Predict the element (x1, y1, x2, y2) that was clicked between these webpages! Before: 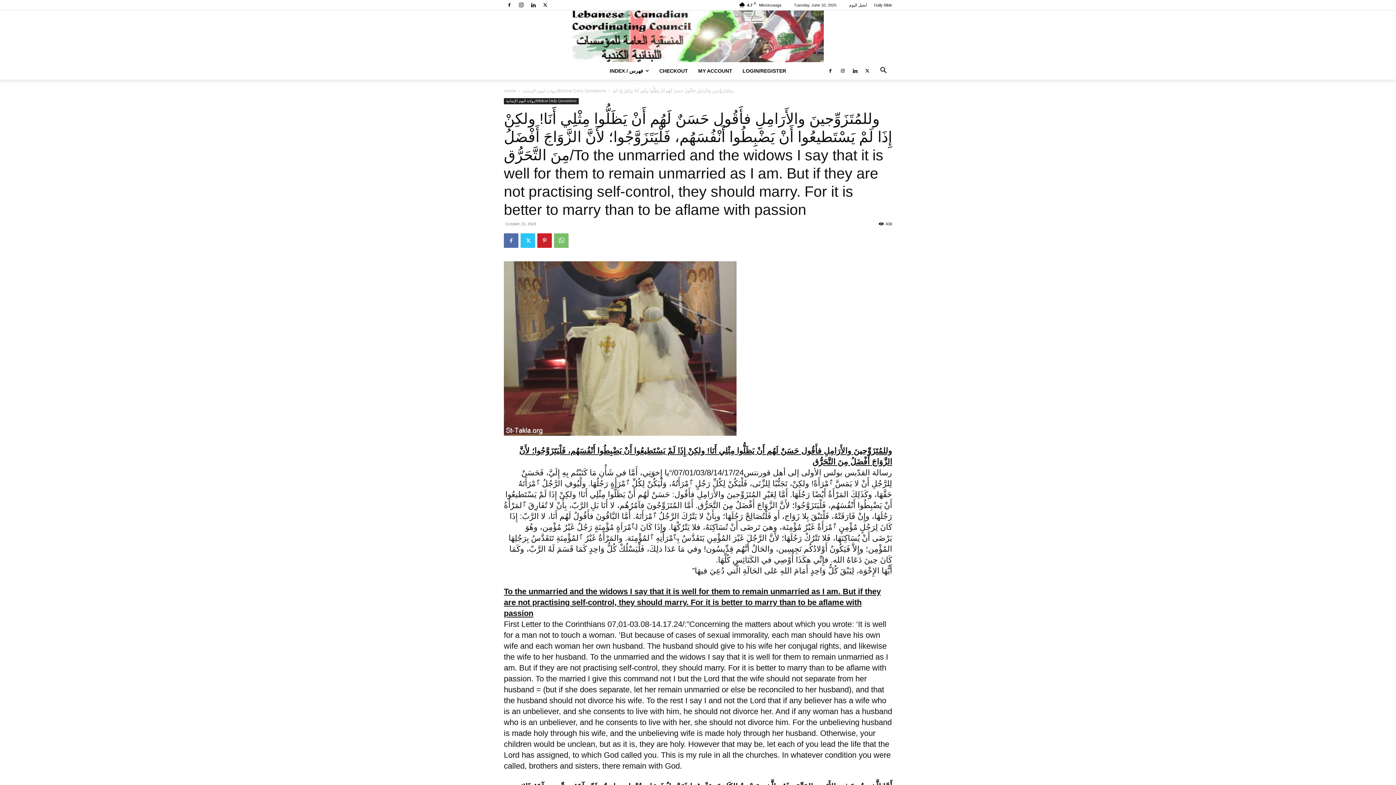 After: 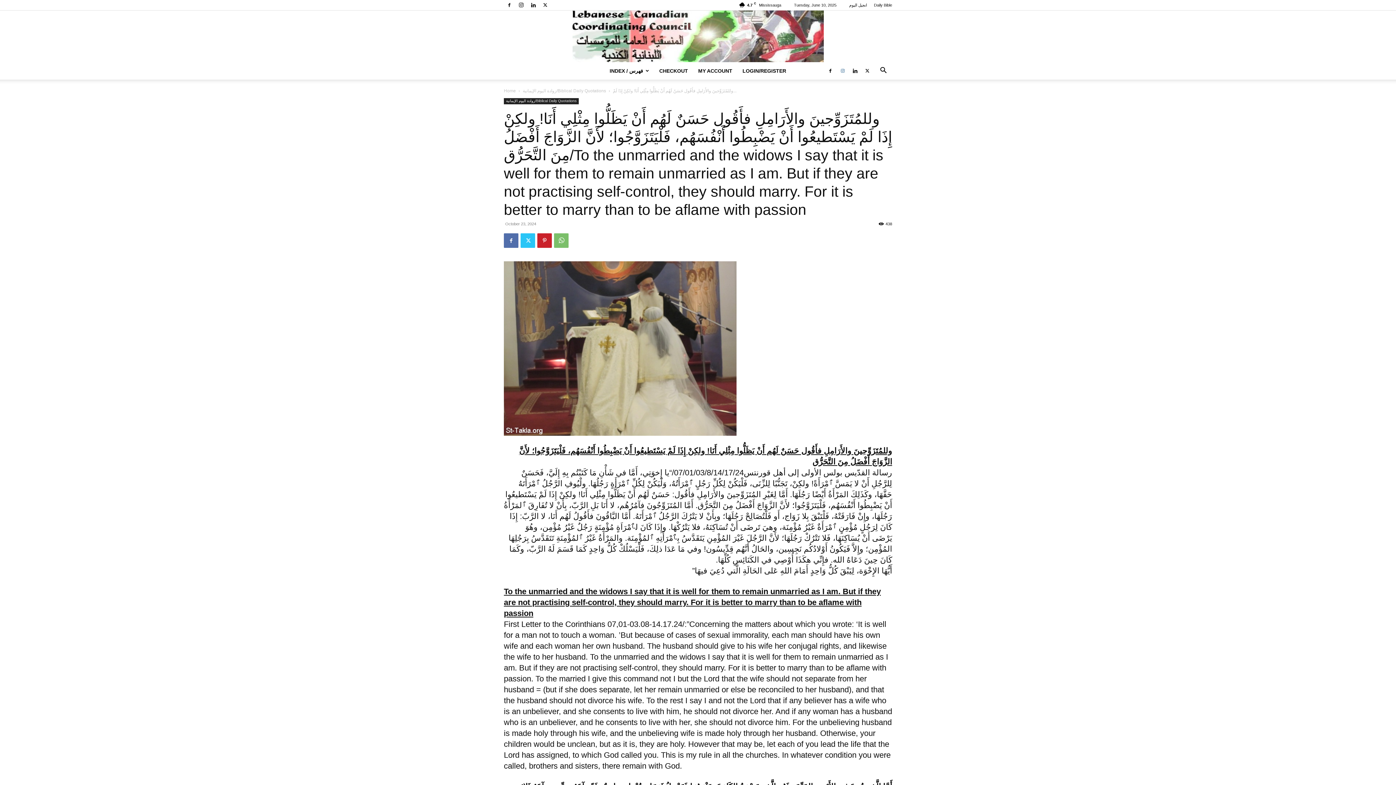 Action: bbox: (837, 62, 848, 79)